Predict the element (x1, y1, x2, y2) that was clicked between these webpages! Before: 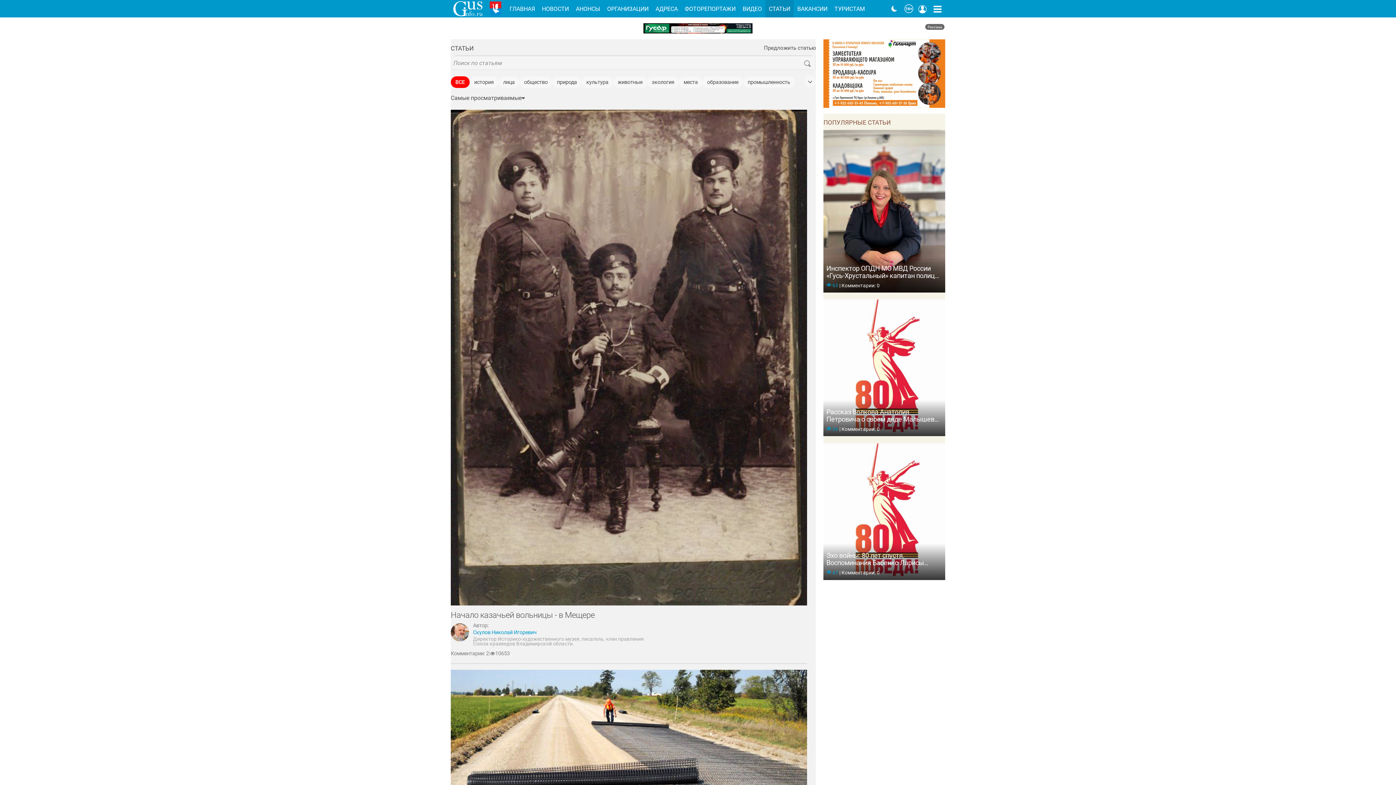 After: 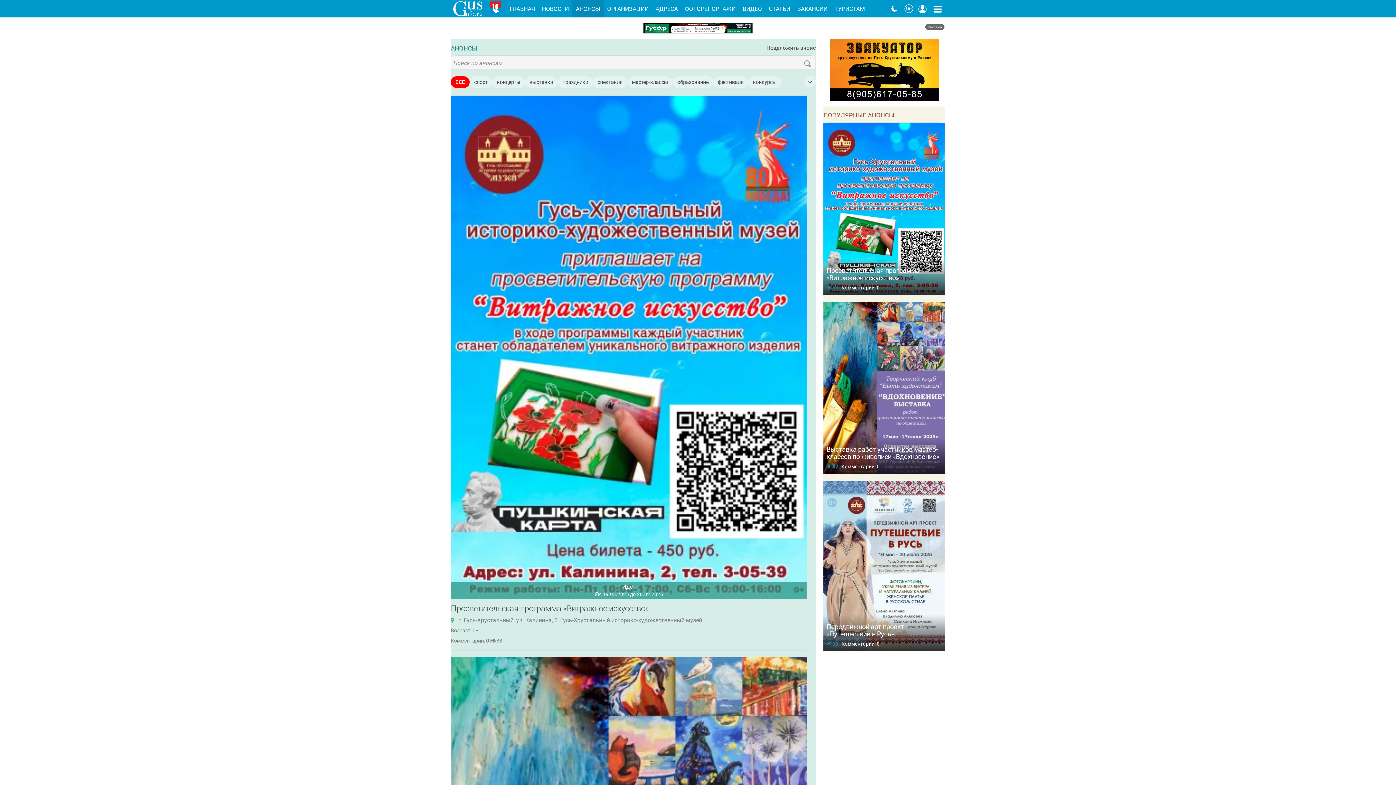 Action: label: АНОНСЫ bbox: (572, 0, 603, 17)